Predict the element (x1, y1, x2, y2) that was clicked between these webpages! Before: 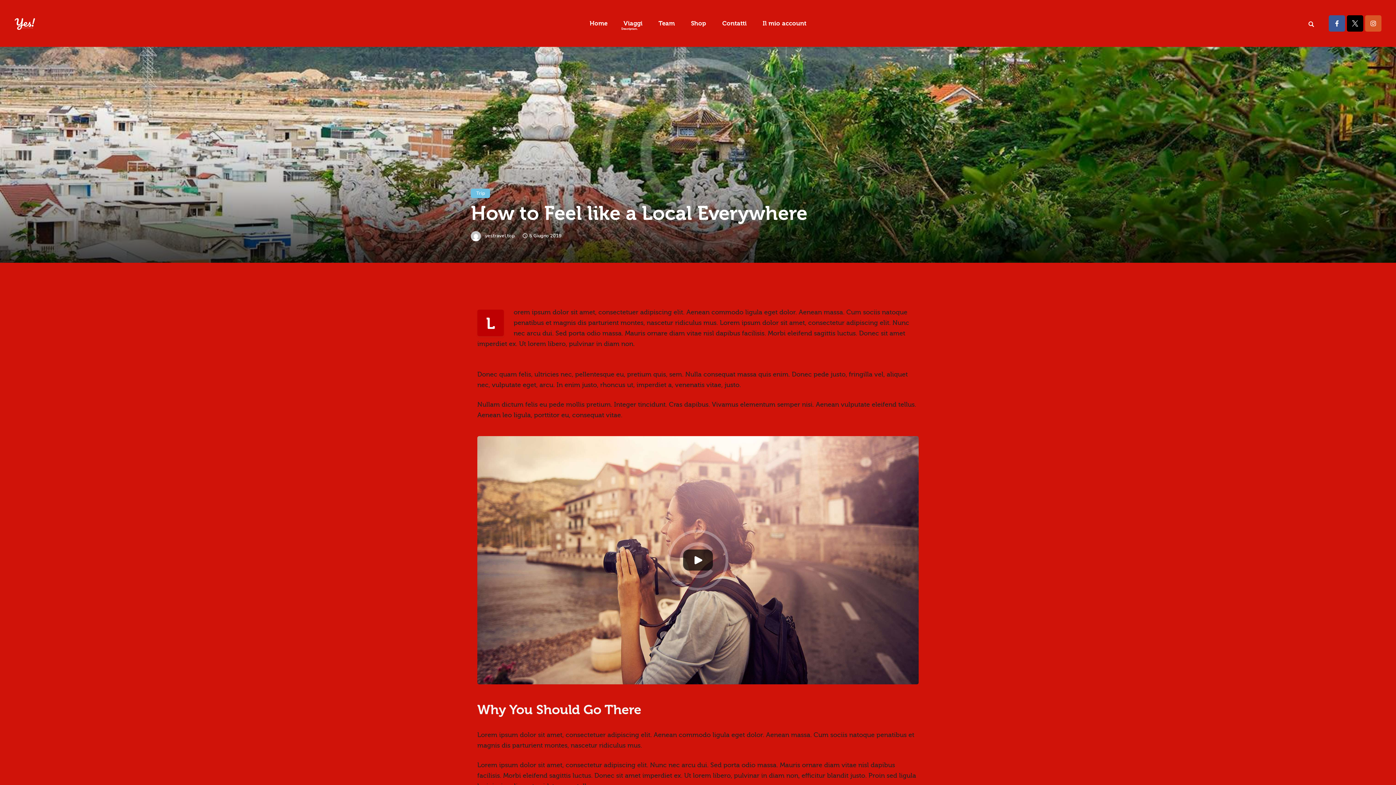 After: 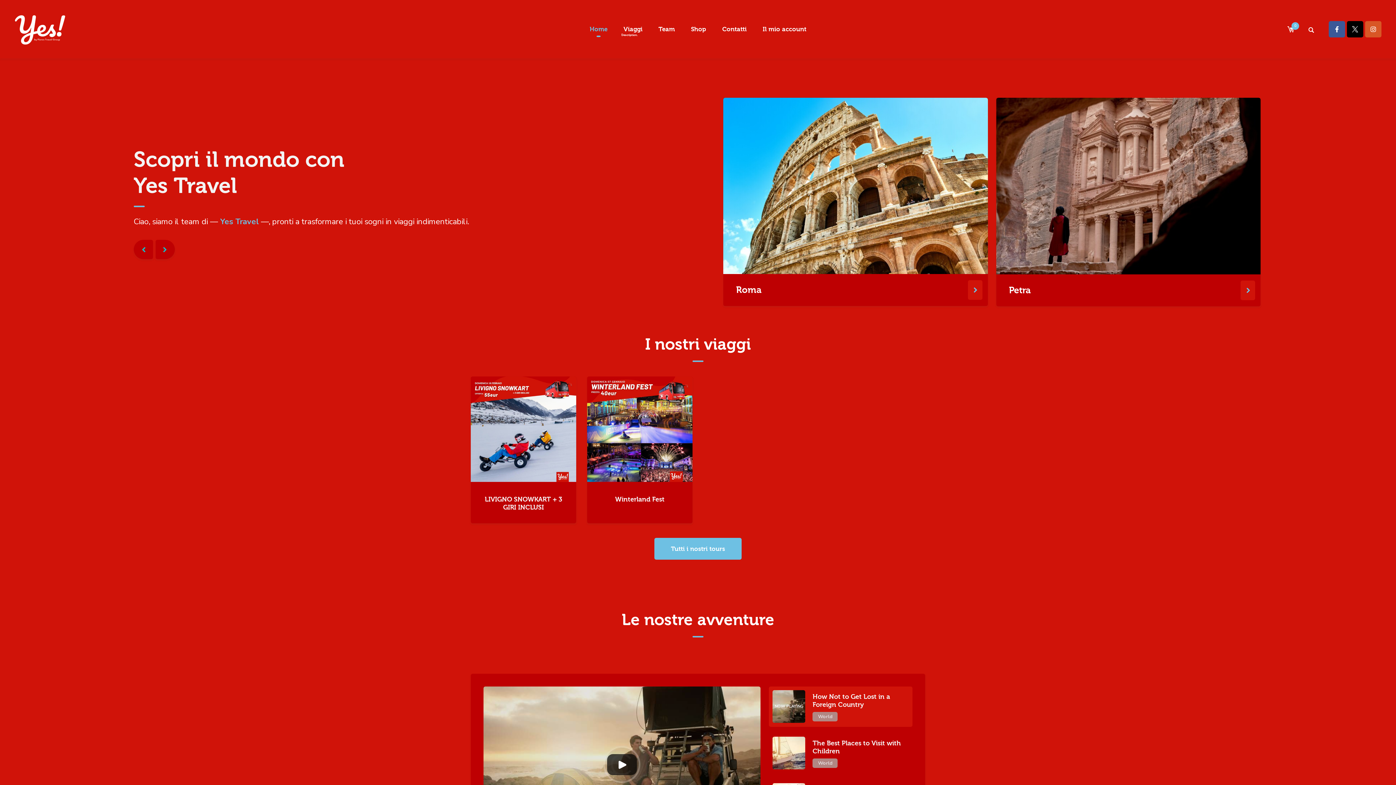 Action: bbox: (581, 13, 615, 33) label: Home